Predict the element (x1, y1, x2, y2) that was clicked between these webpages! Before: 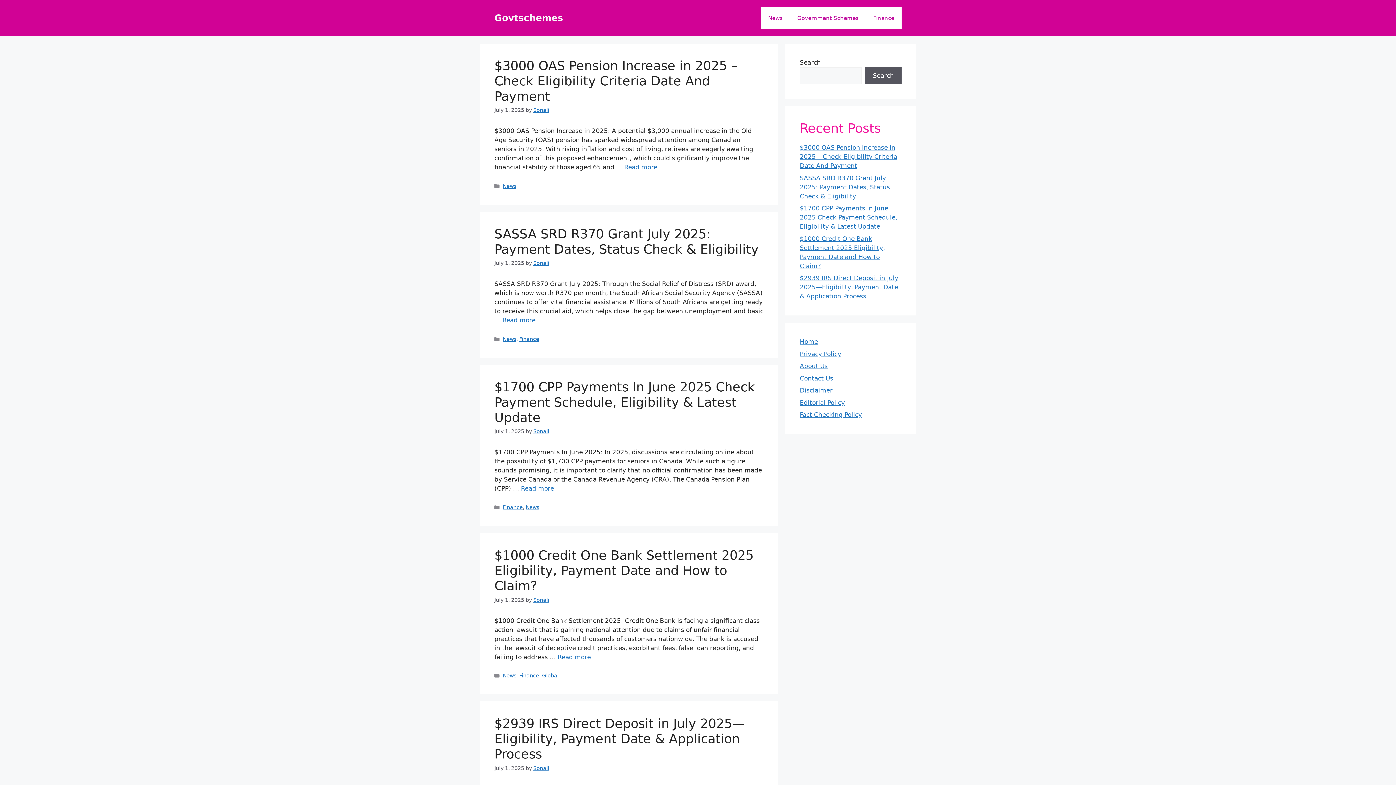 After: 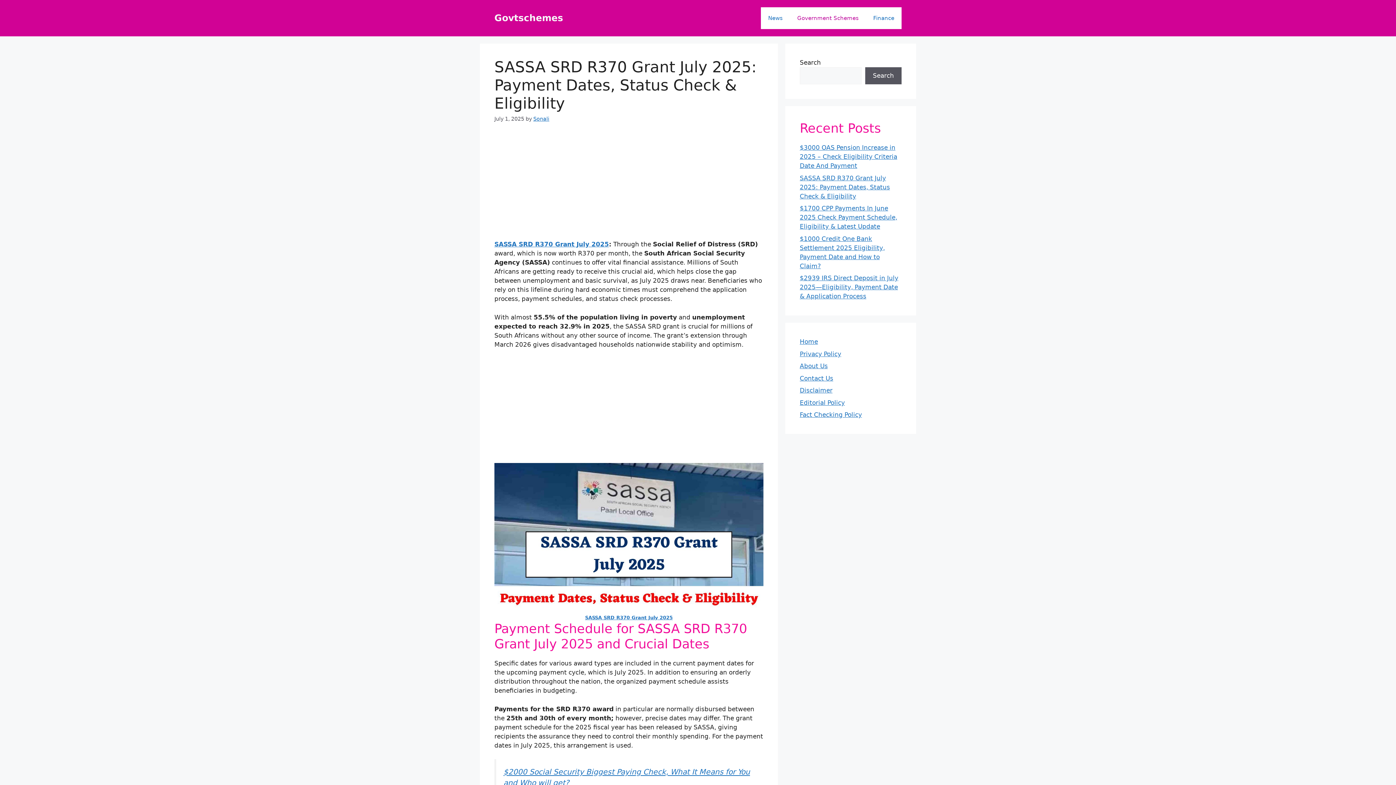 Action: label: SASSA SRD R370 Grant July 2025: Payment Dates, Status Check & Eligibility bbox: (800, 174, 890, 199)